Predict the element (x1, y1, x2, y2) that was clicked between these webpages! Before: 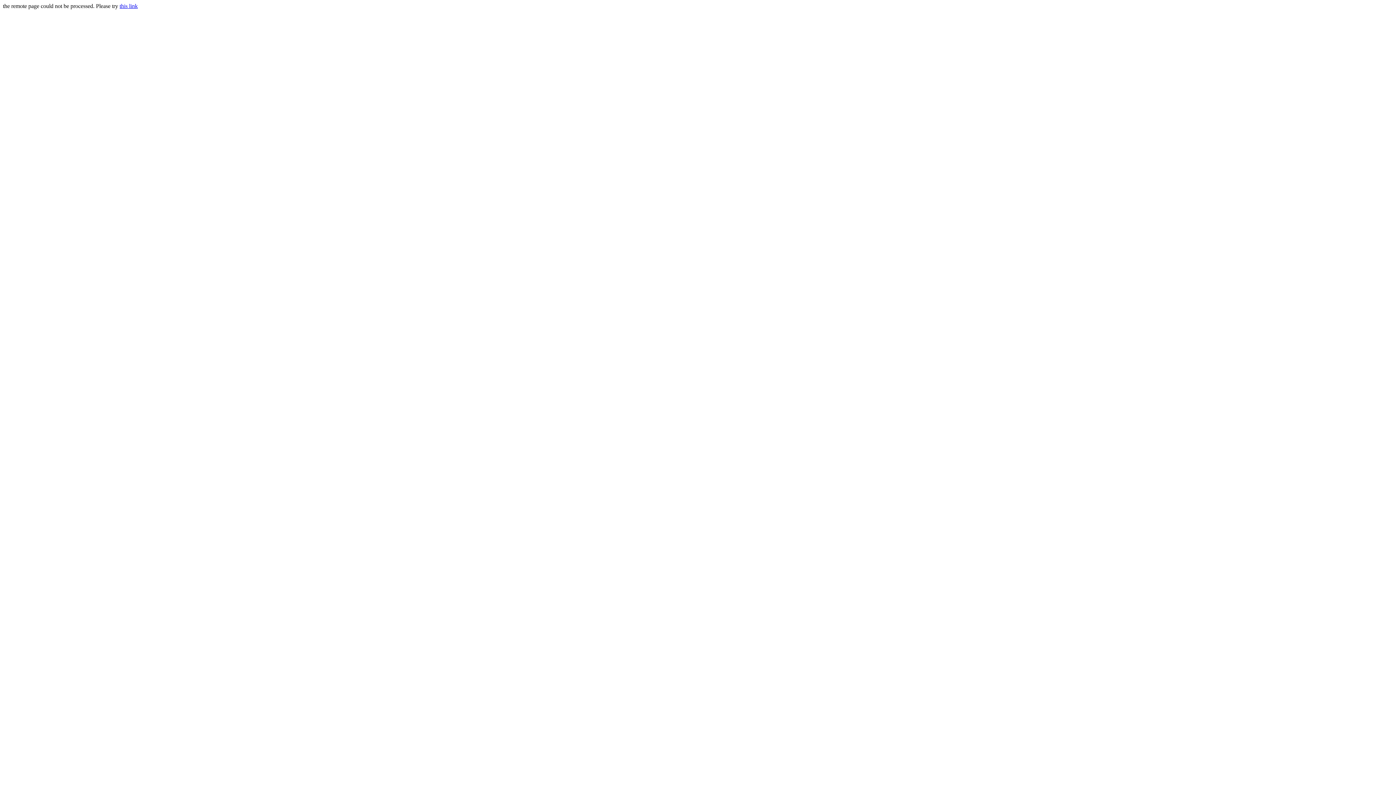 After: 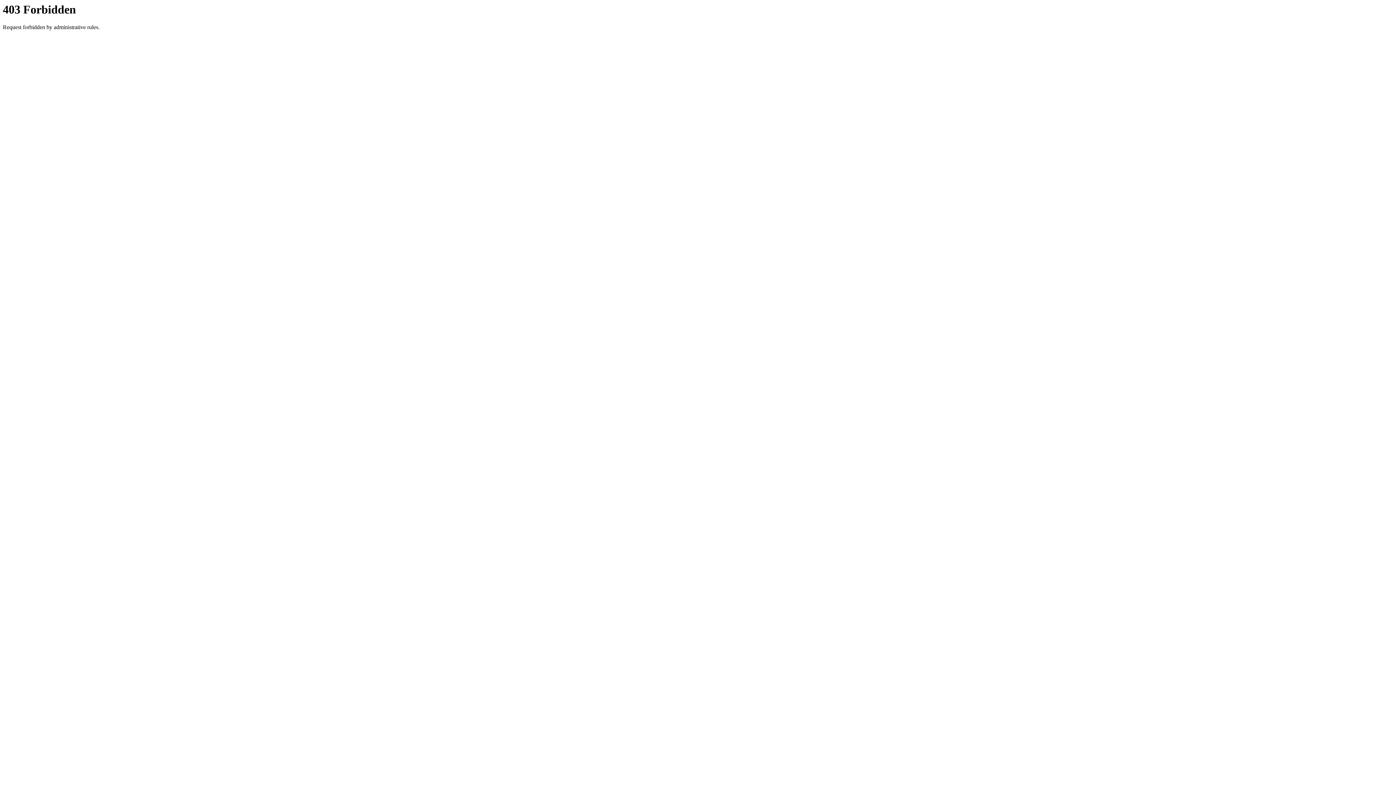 Action: bbox: (119, 2, 137, 9) label: this link